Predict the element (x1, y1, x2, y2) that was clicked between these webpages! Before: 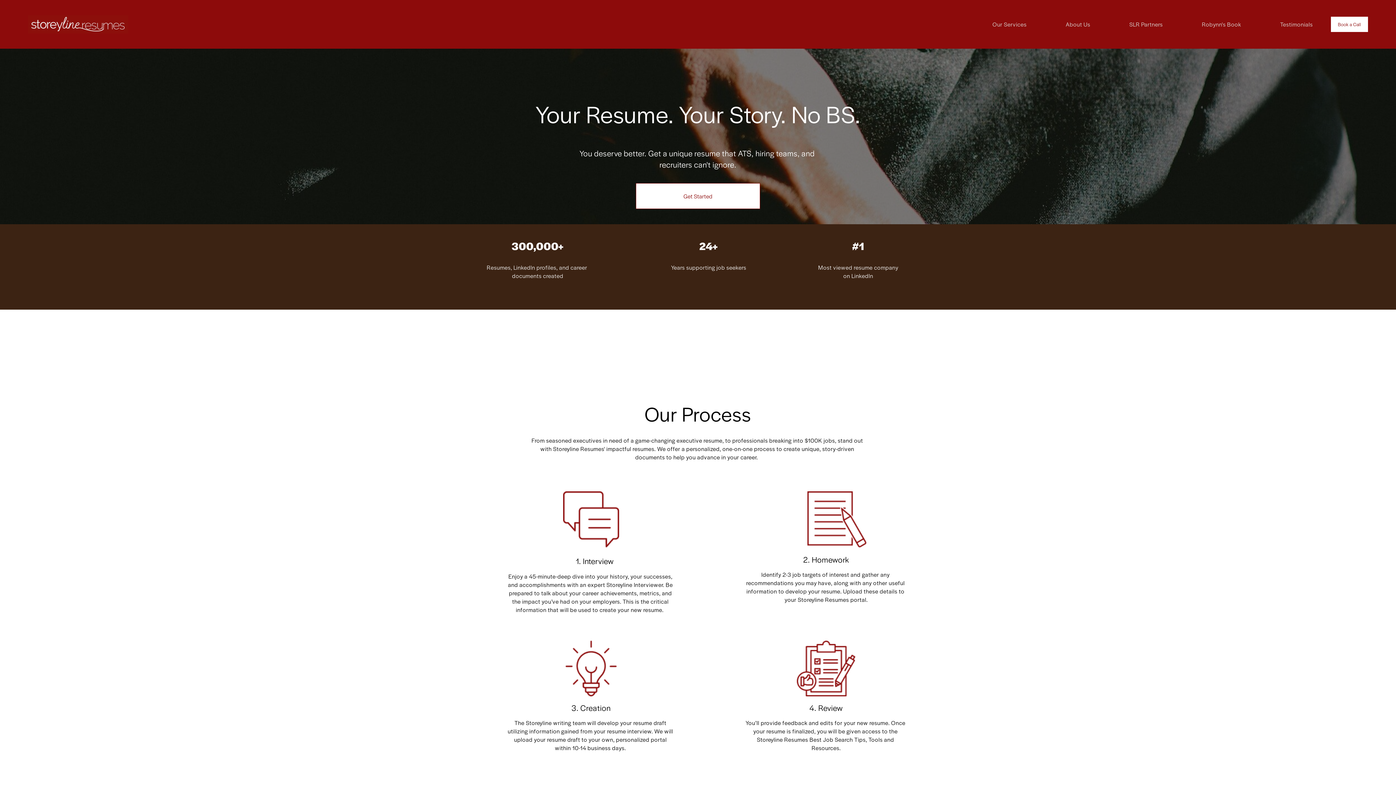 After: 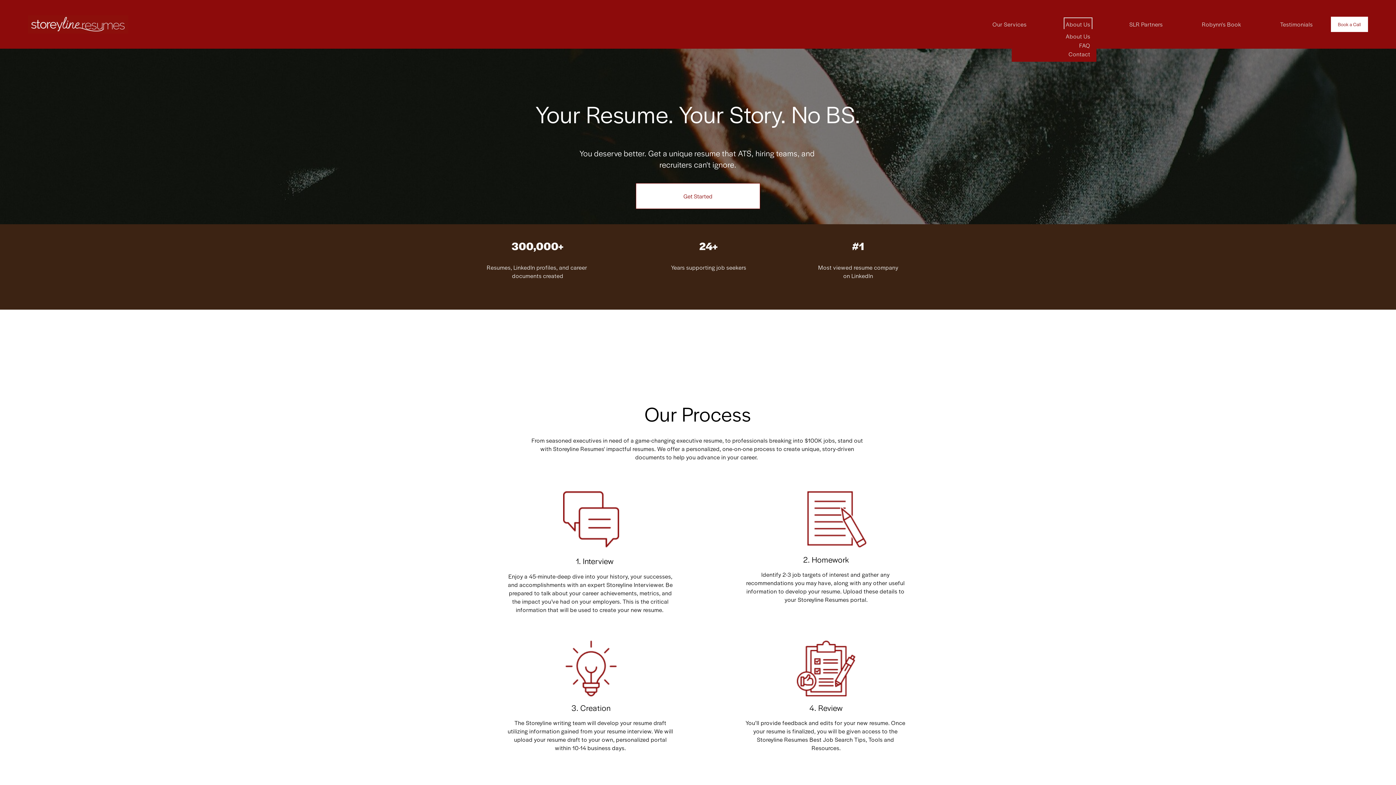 Action: label: folder dropdown bbox: (1066, 19, 1090, 29)